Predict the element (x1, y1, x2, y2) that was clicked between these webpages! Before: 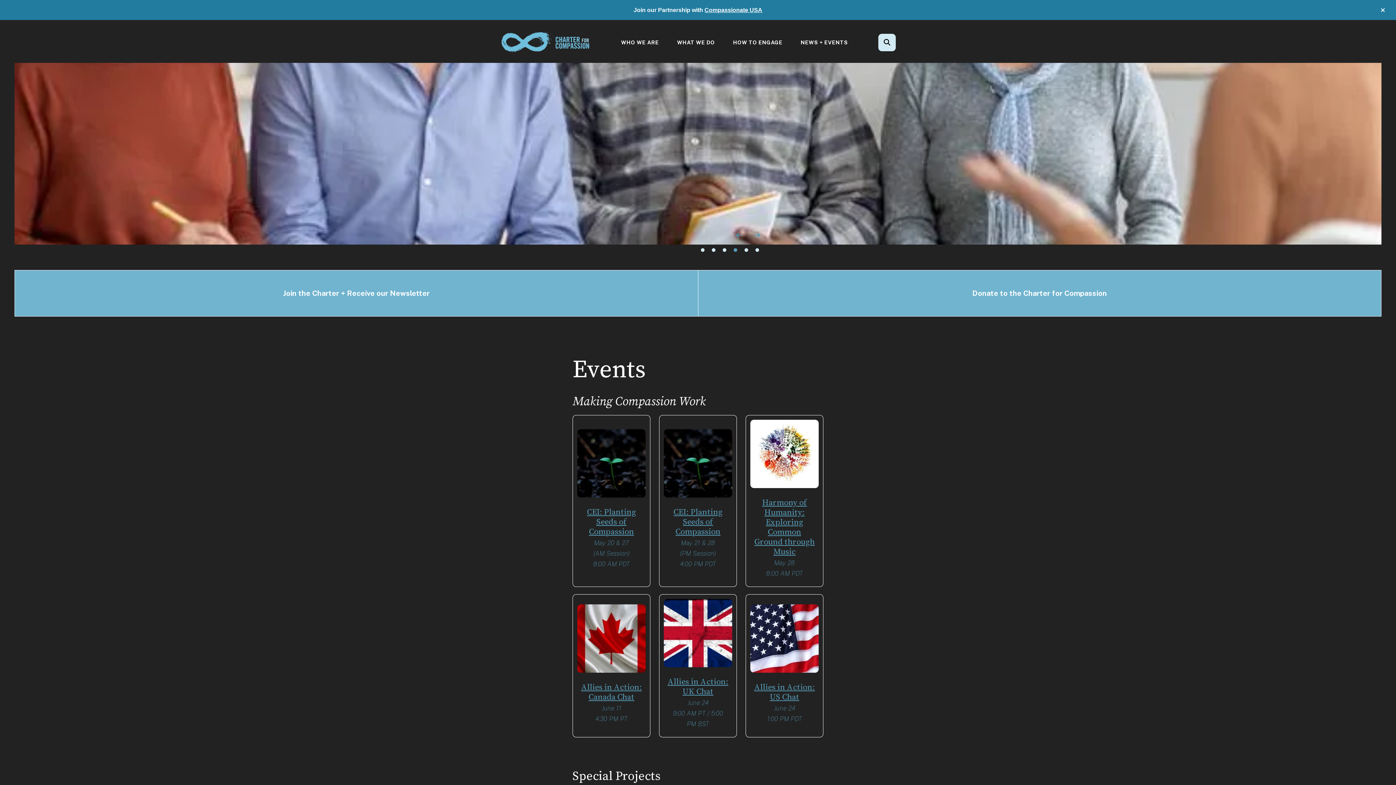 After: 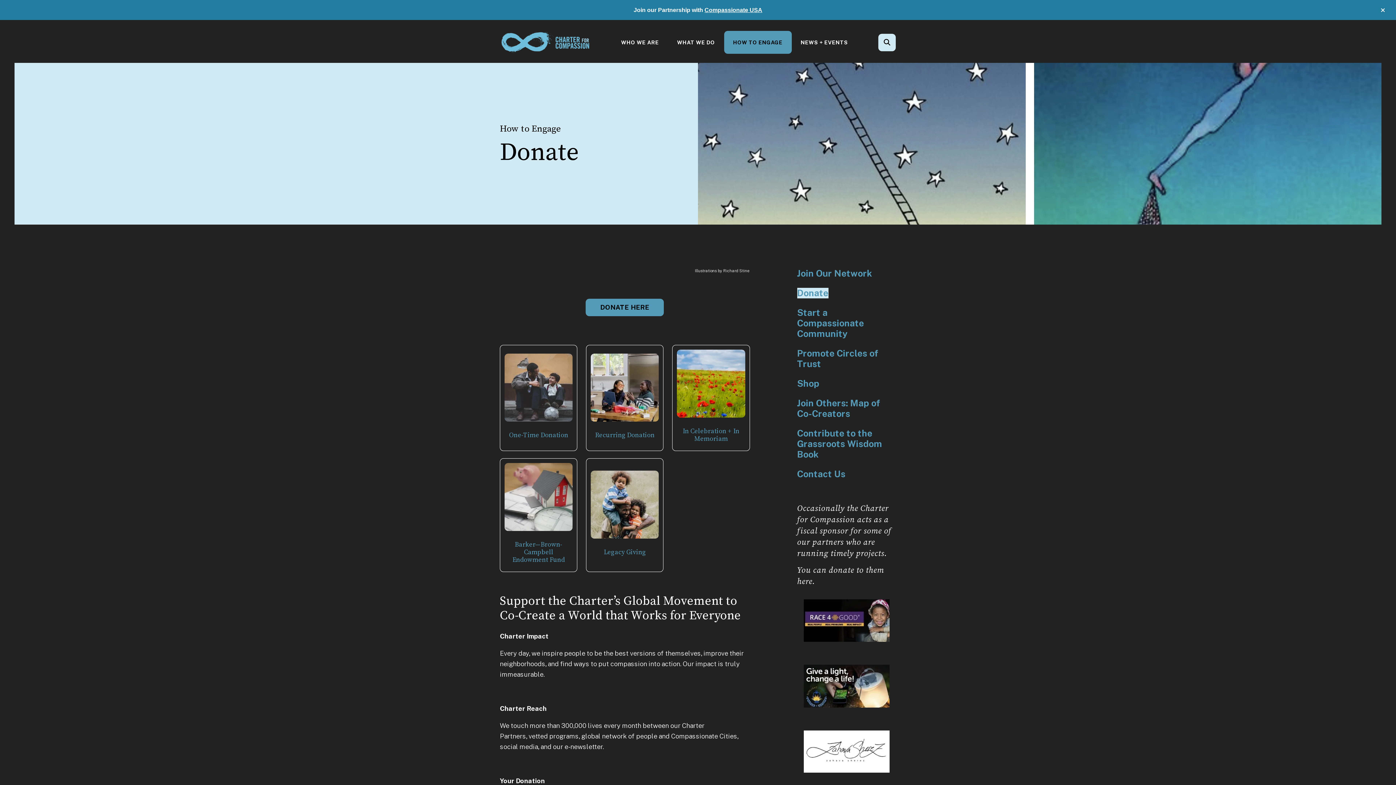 Action: label: Donate to the Charter for Compassion bbox: (972, 289, 1107, 297)